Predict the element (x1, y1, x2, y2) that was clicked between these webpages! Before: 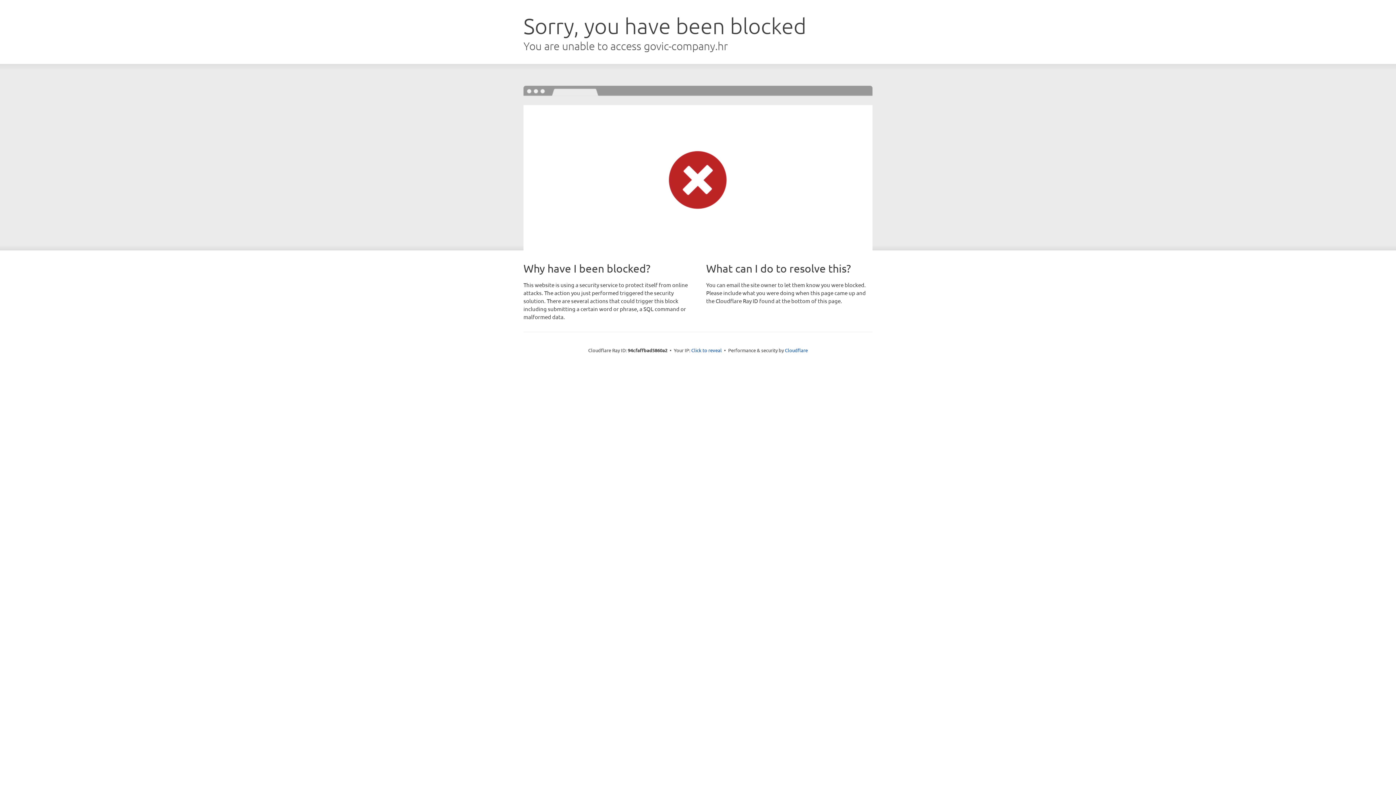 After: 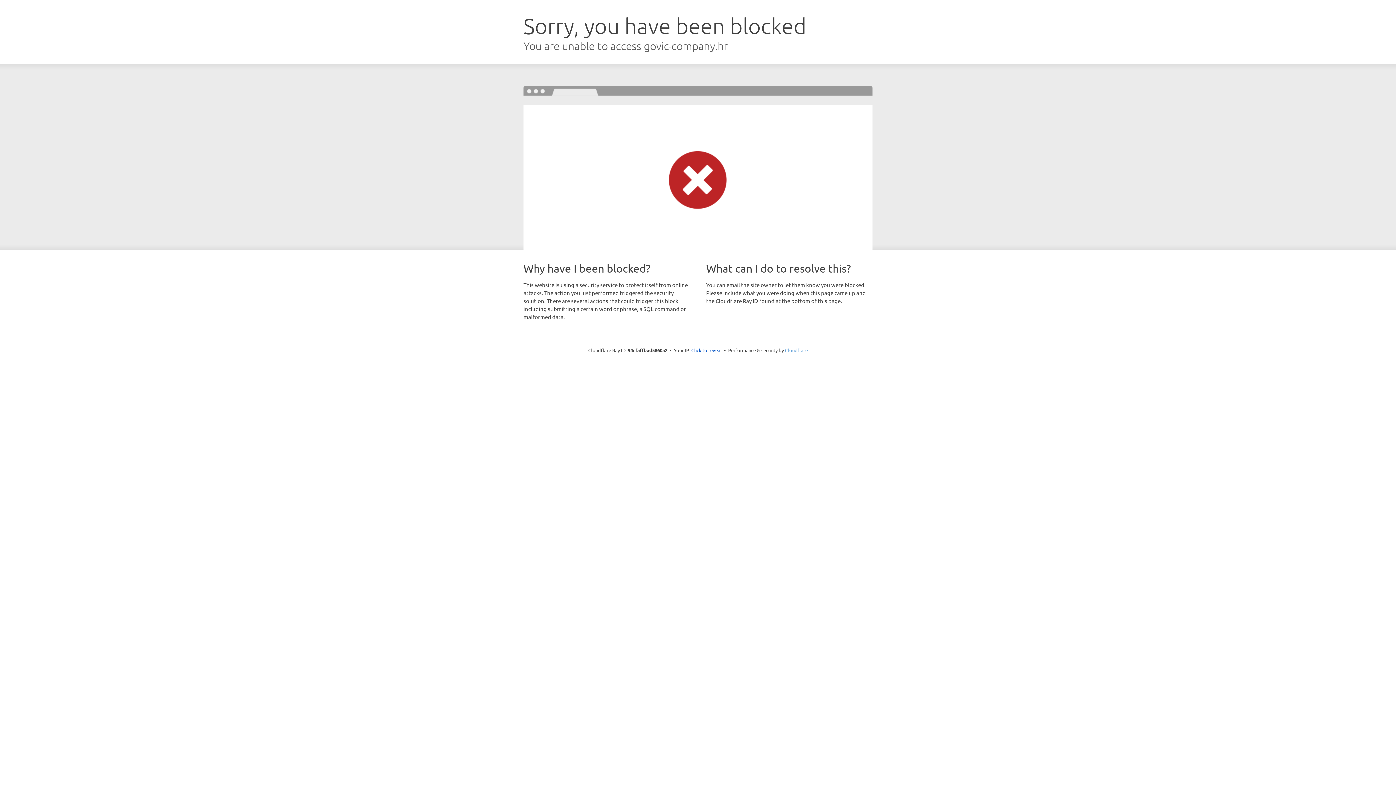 Action: bbox: (785, 347, 808, 353) label: Cloudflare